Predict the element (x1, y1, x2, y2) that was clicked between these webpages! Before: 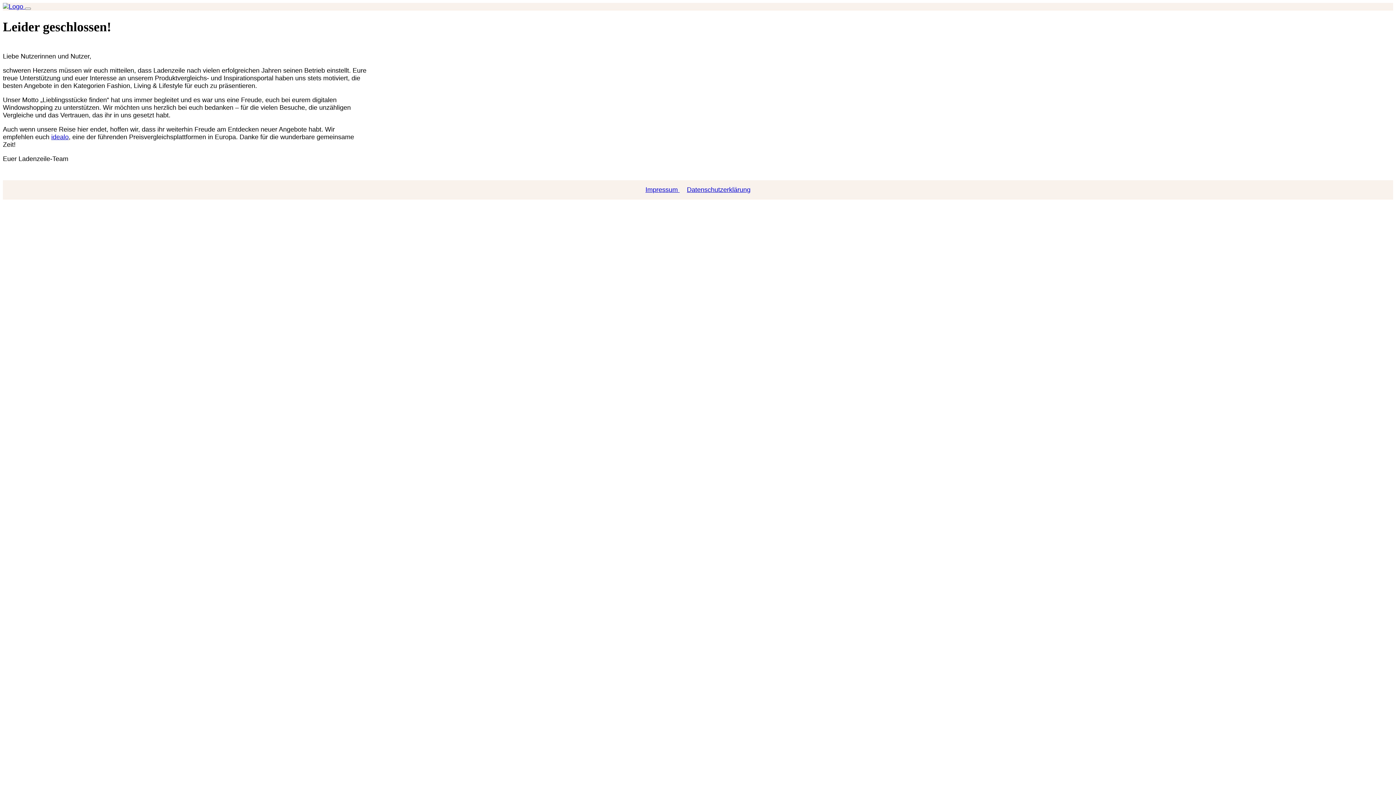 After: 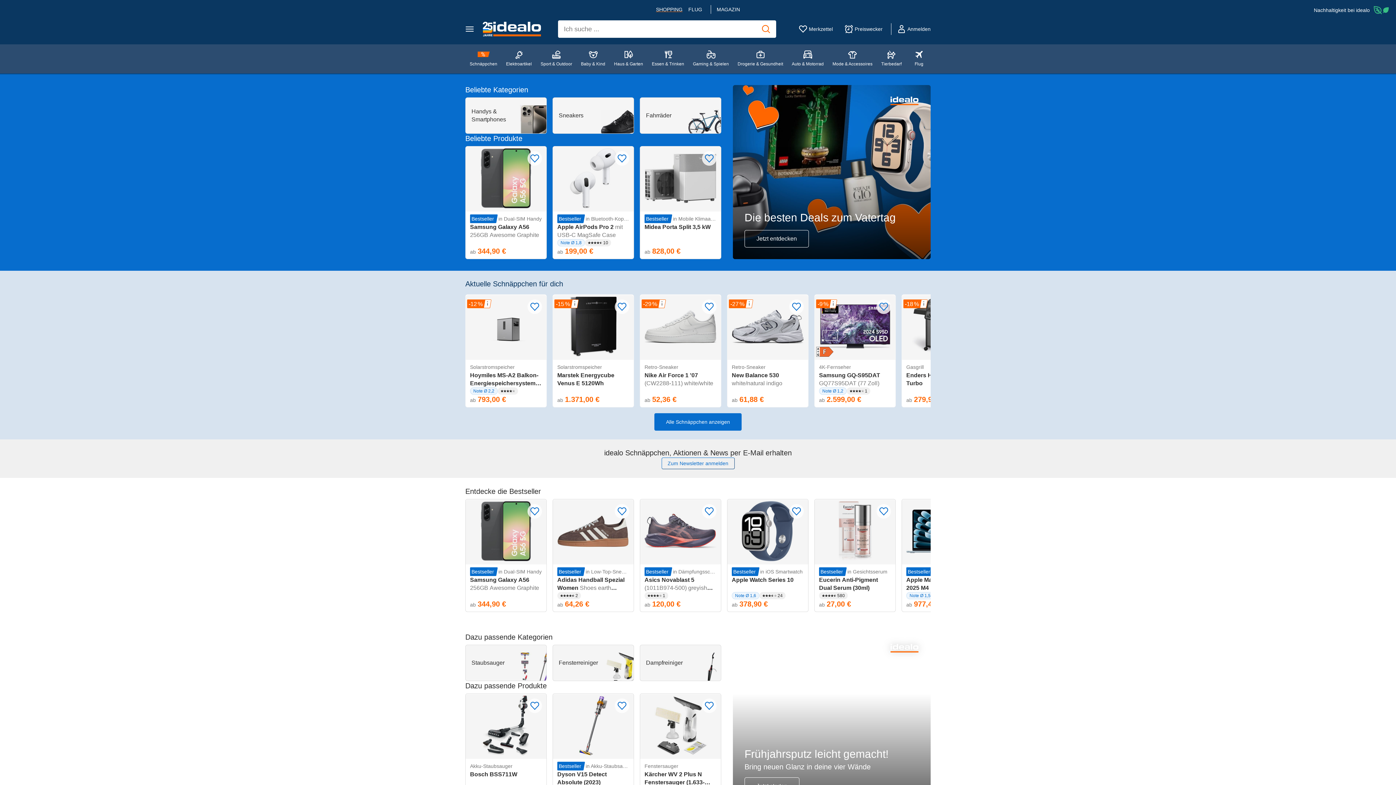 Action: label: idealo bbox: (51, 133, 68, 140)